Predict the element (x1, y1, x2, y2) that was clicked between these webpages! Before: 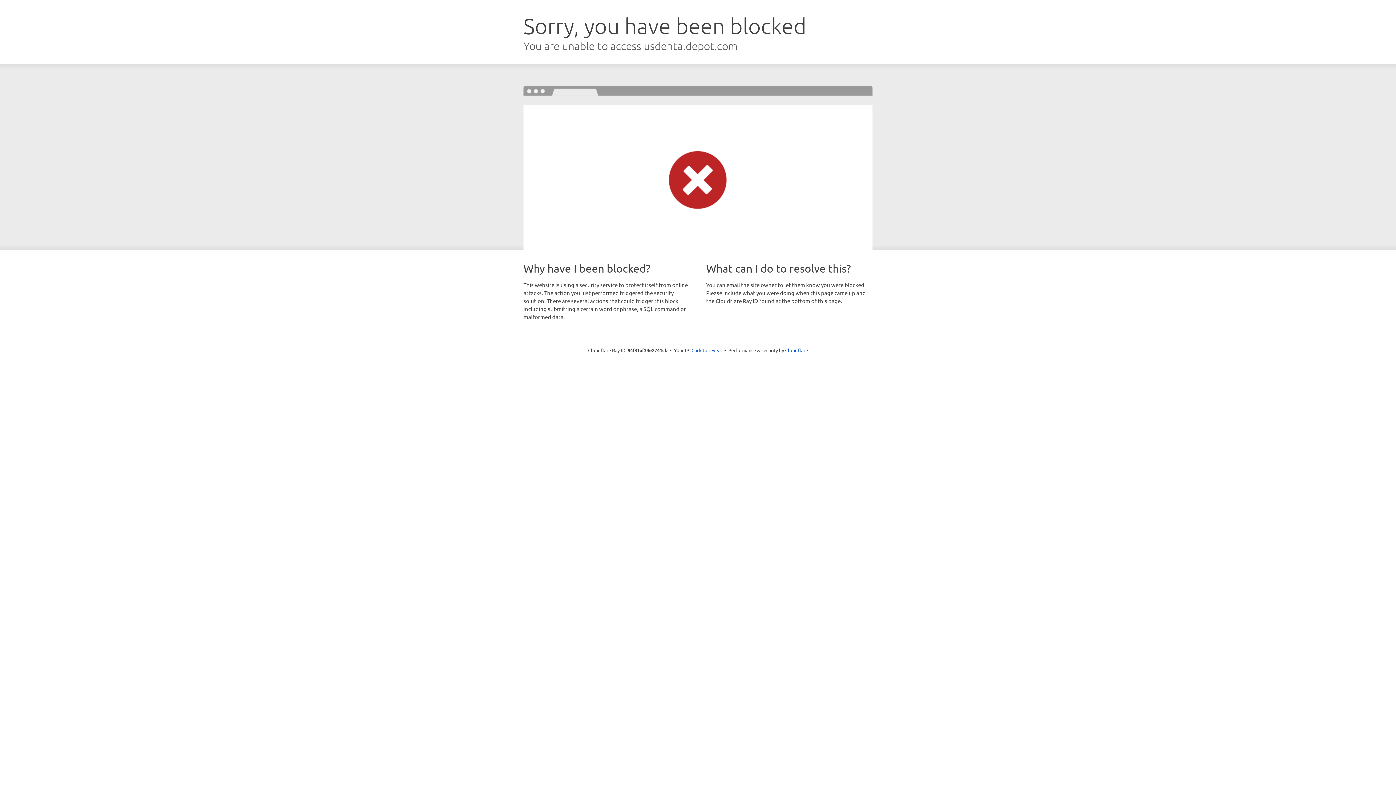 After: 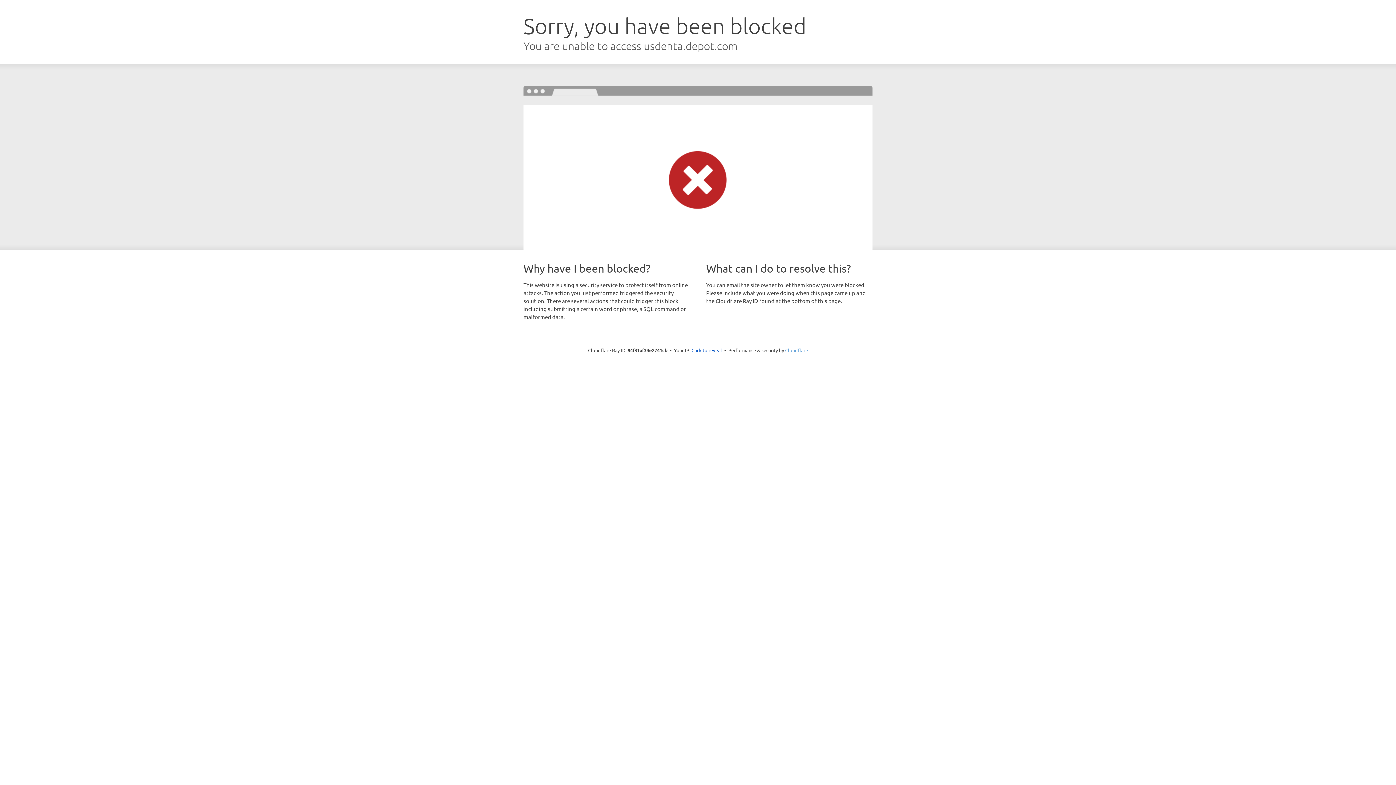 Action: bbox: (785, 347, 808, 353) label: Cloudflare